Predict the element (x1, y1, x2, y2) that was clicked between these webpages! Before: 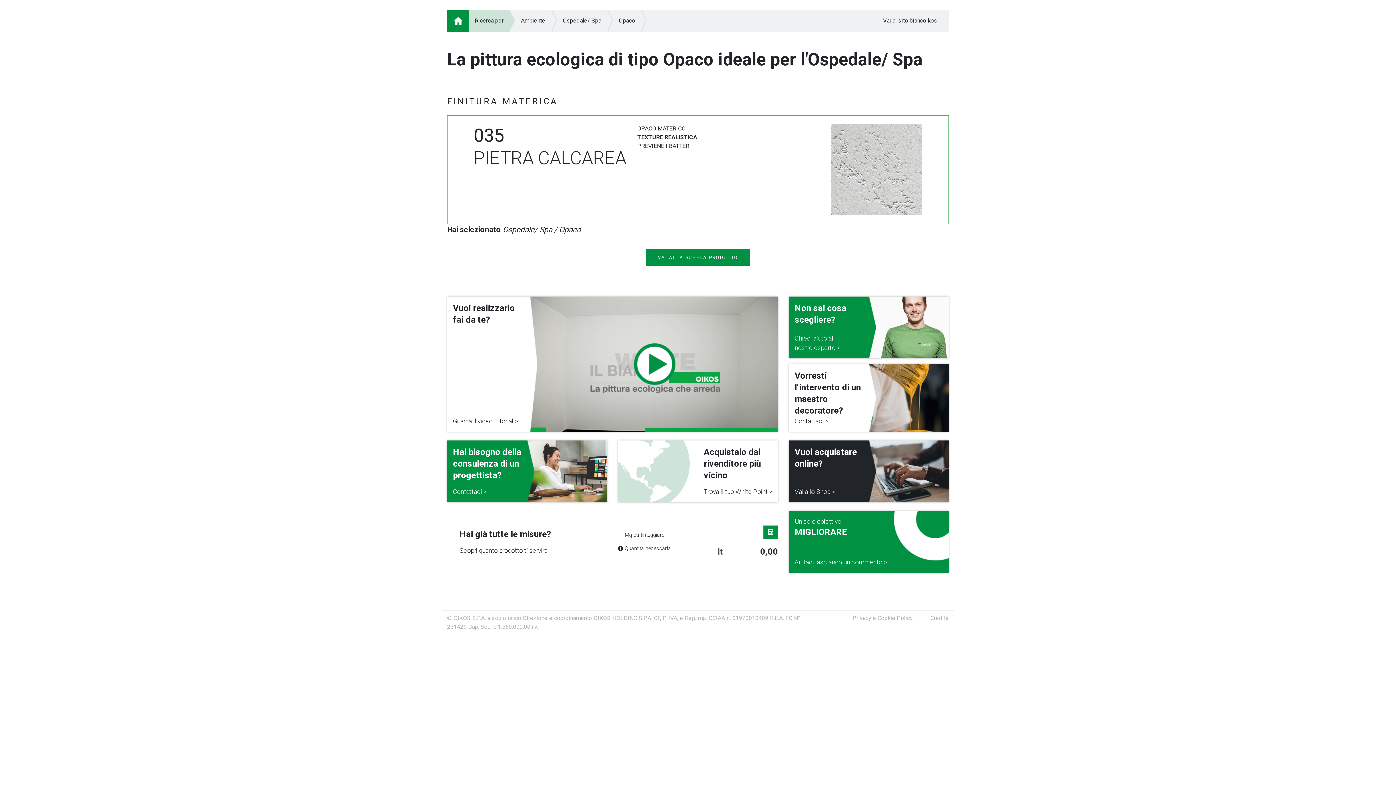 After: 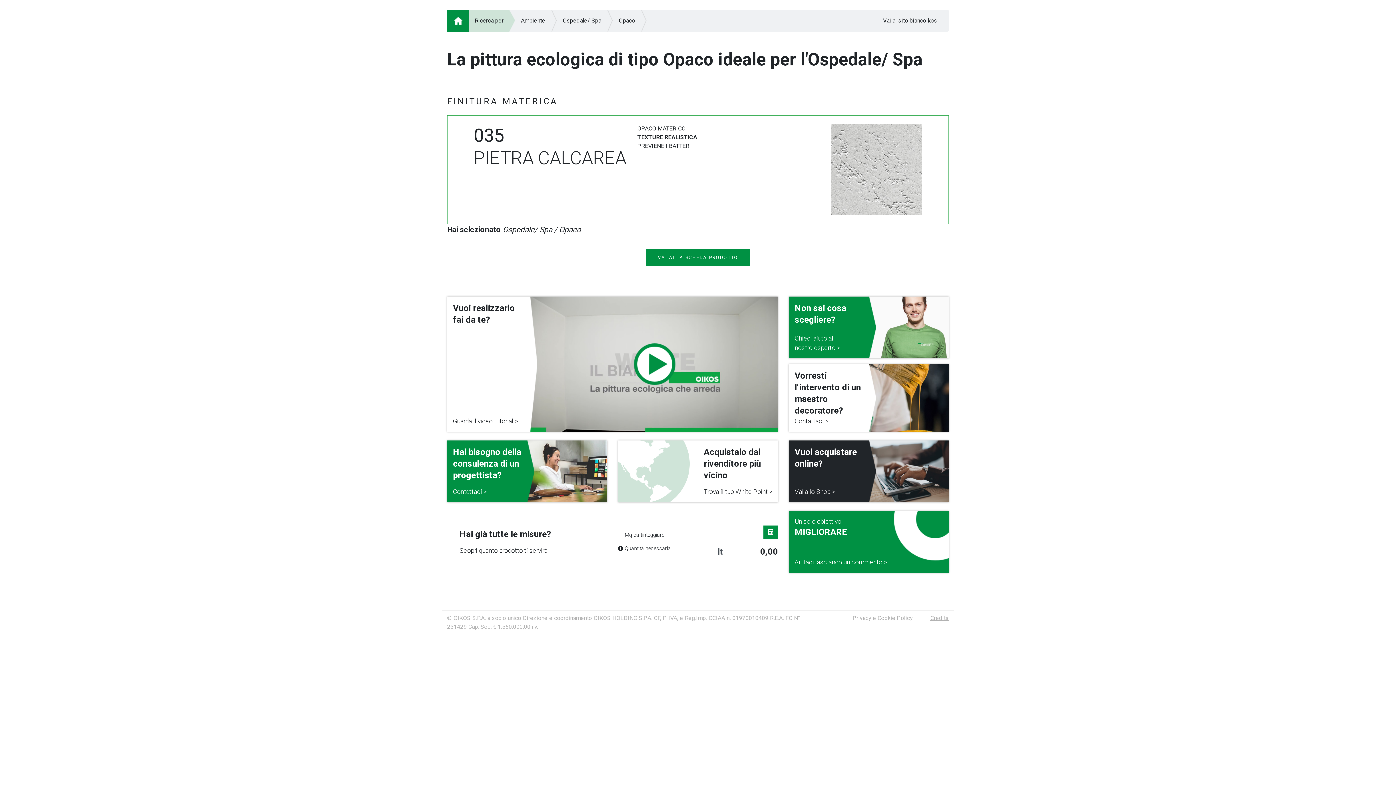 Action: bbox: (930, 614, 949, 621) label: Credits